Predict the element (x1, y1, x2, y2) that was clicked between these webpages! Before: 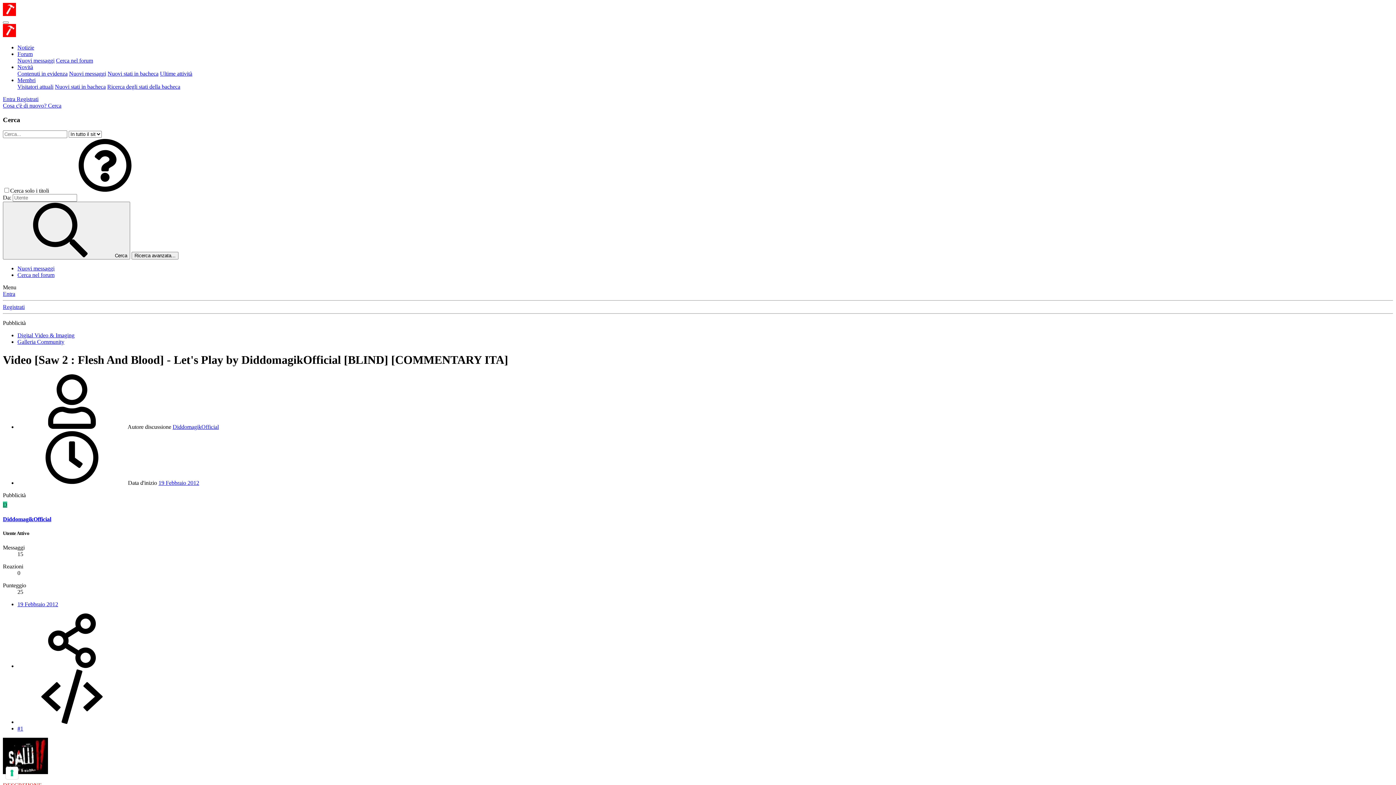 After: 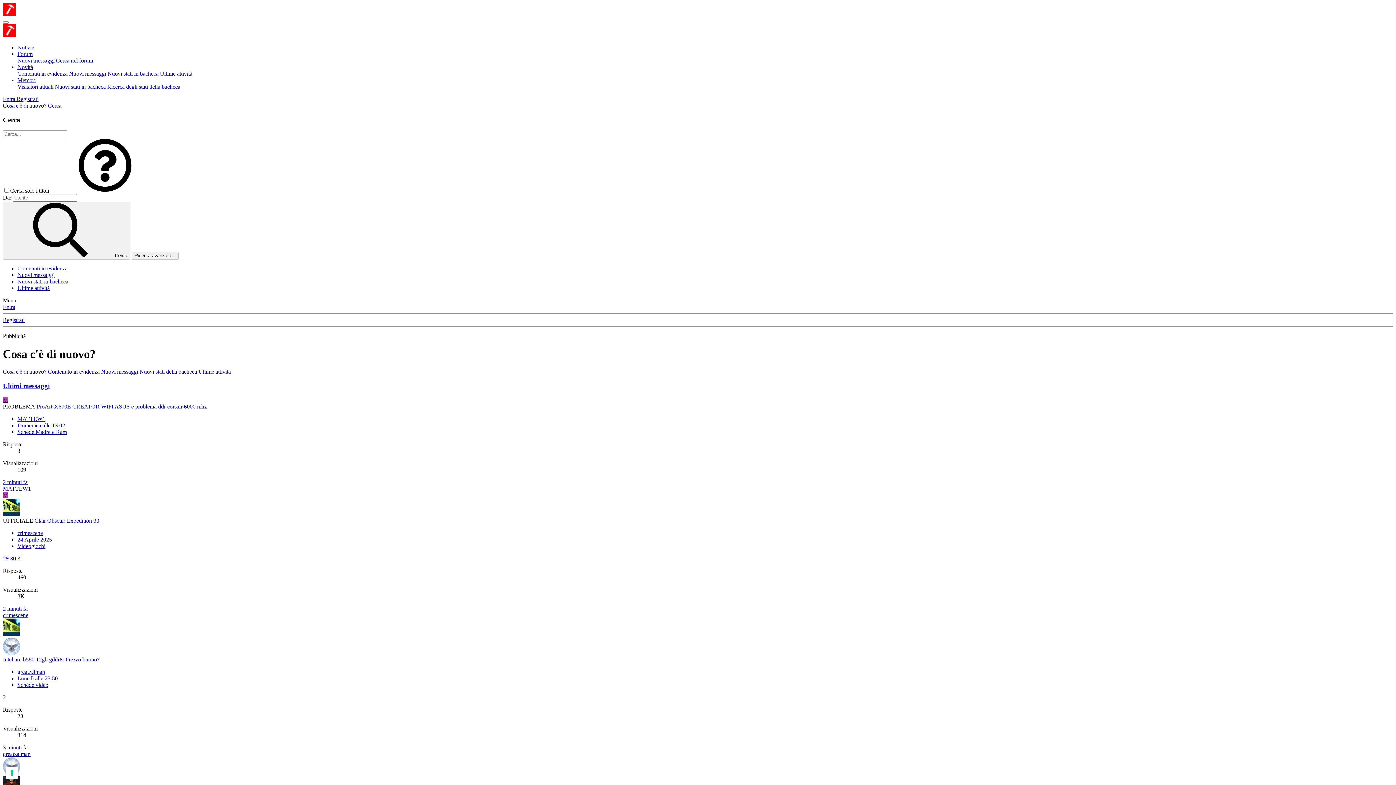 Action: bbox: (17, 64, 33, 70) label: Novità